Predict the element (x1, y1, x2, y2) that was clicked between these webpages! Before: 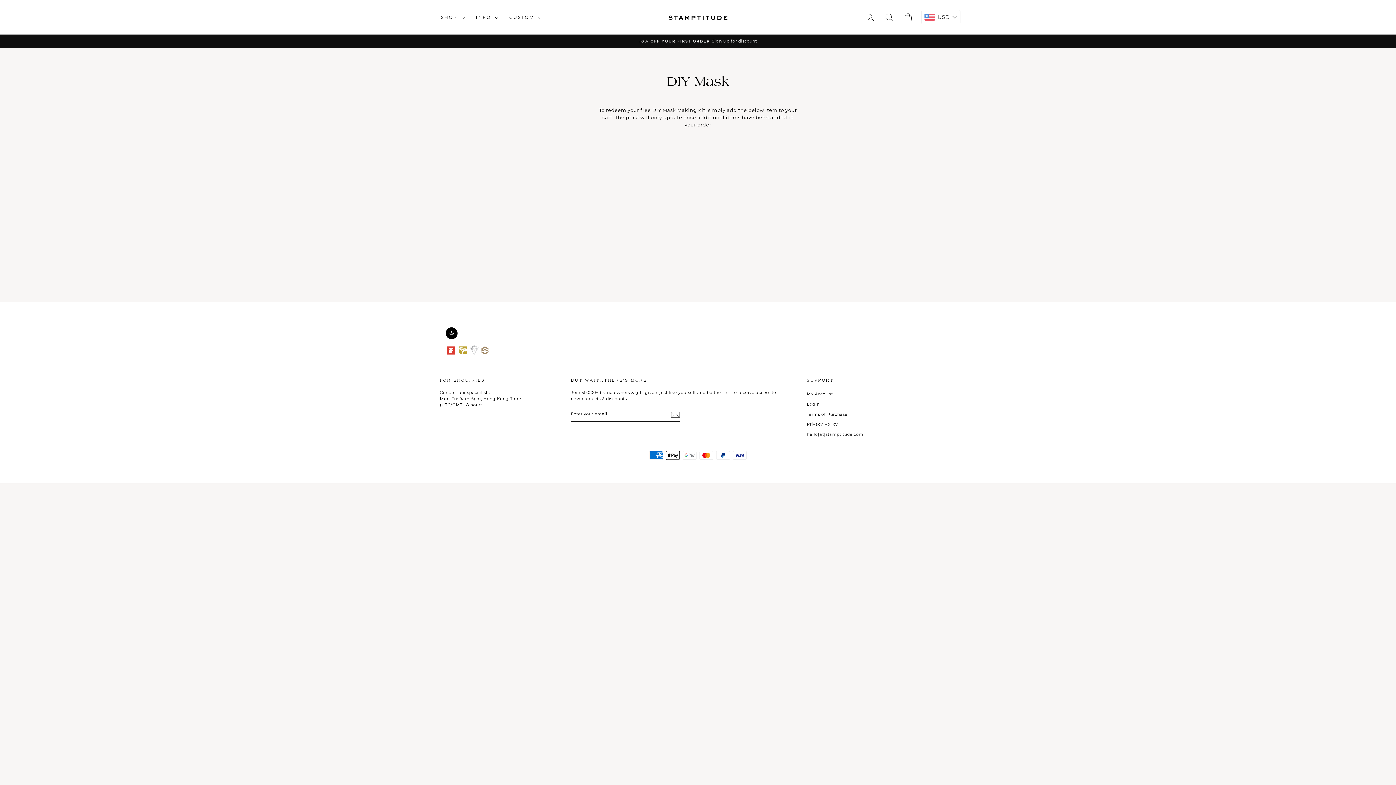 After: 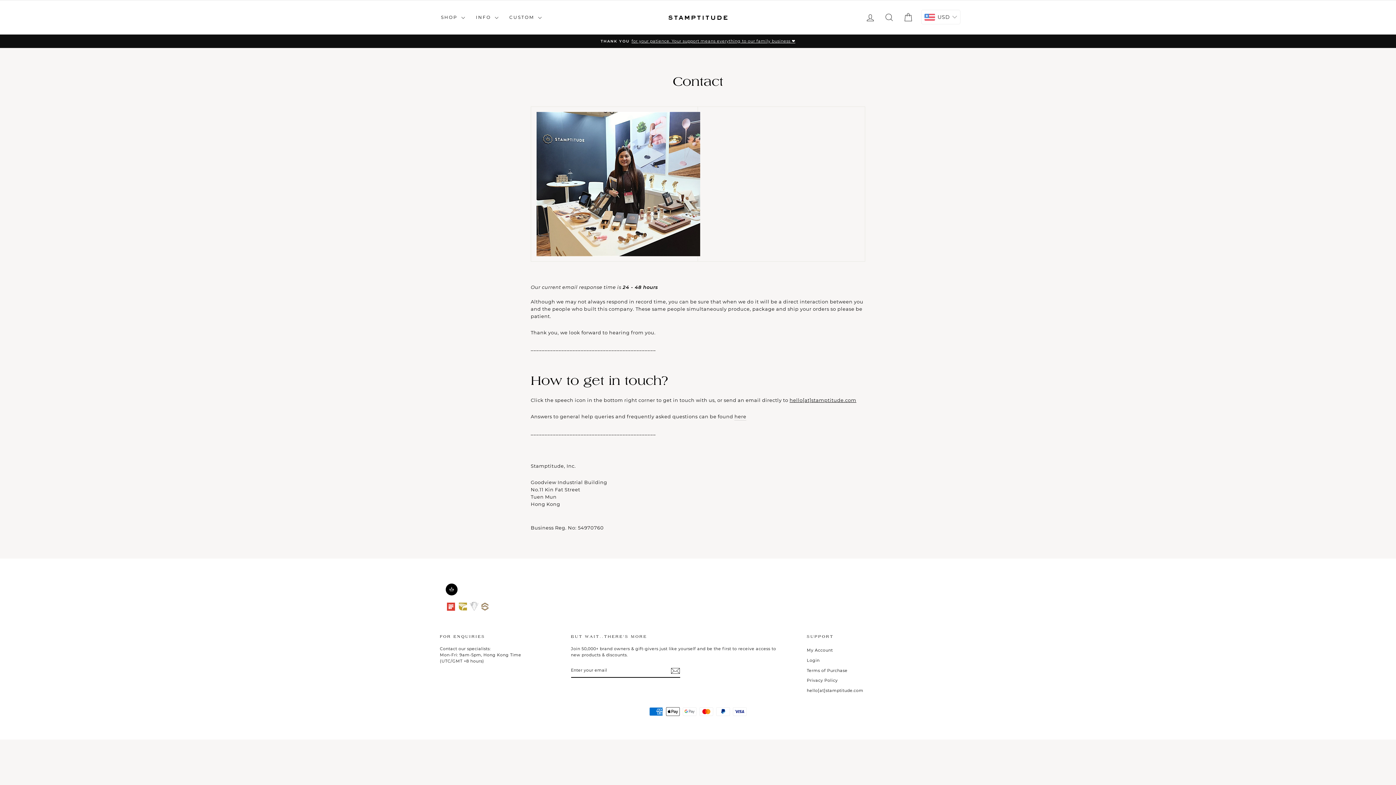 Action: bbox: (807, 430, 863, 439) label: hello[at]stamptitude.com